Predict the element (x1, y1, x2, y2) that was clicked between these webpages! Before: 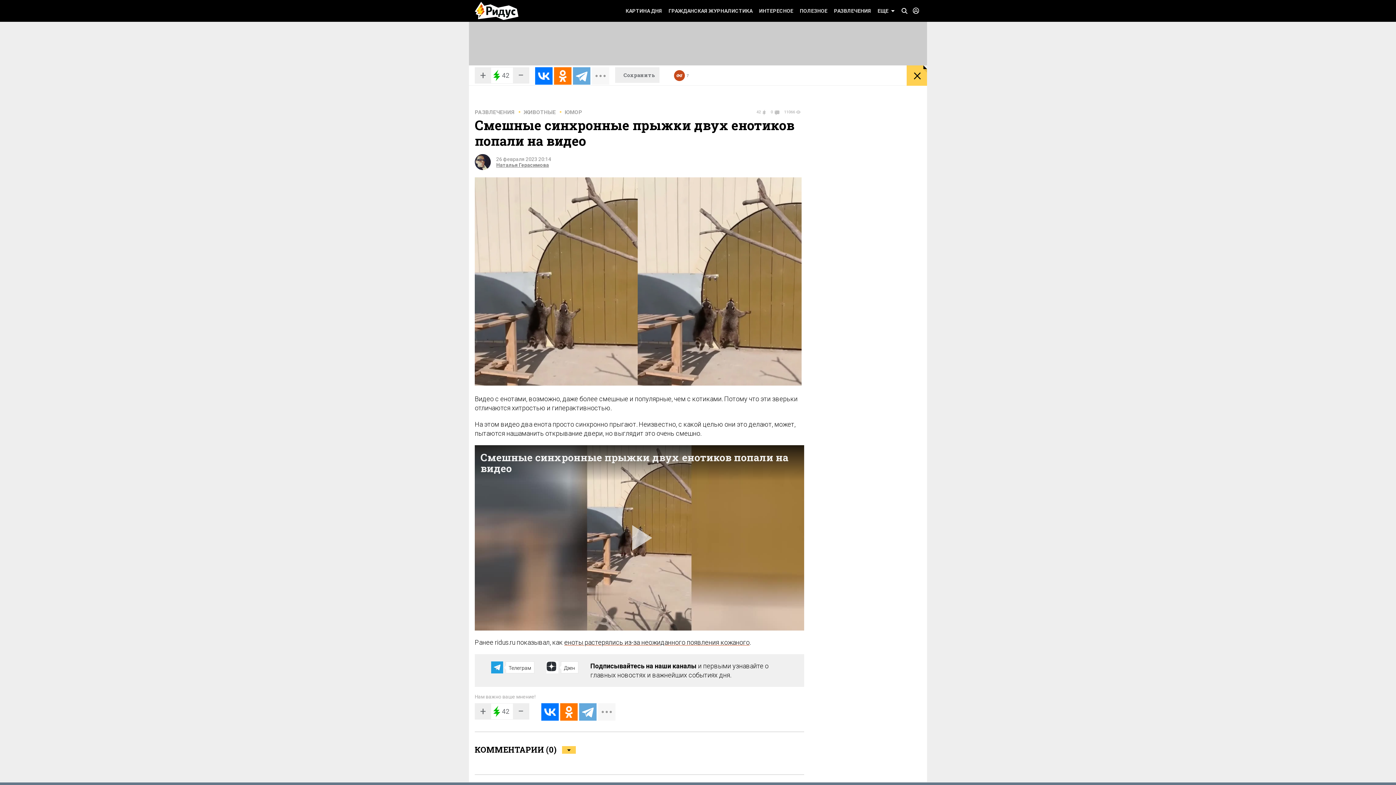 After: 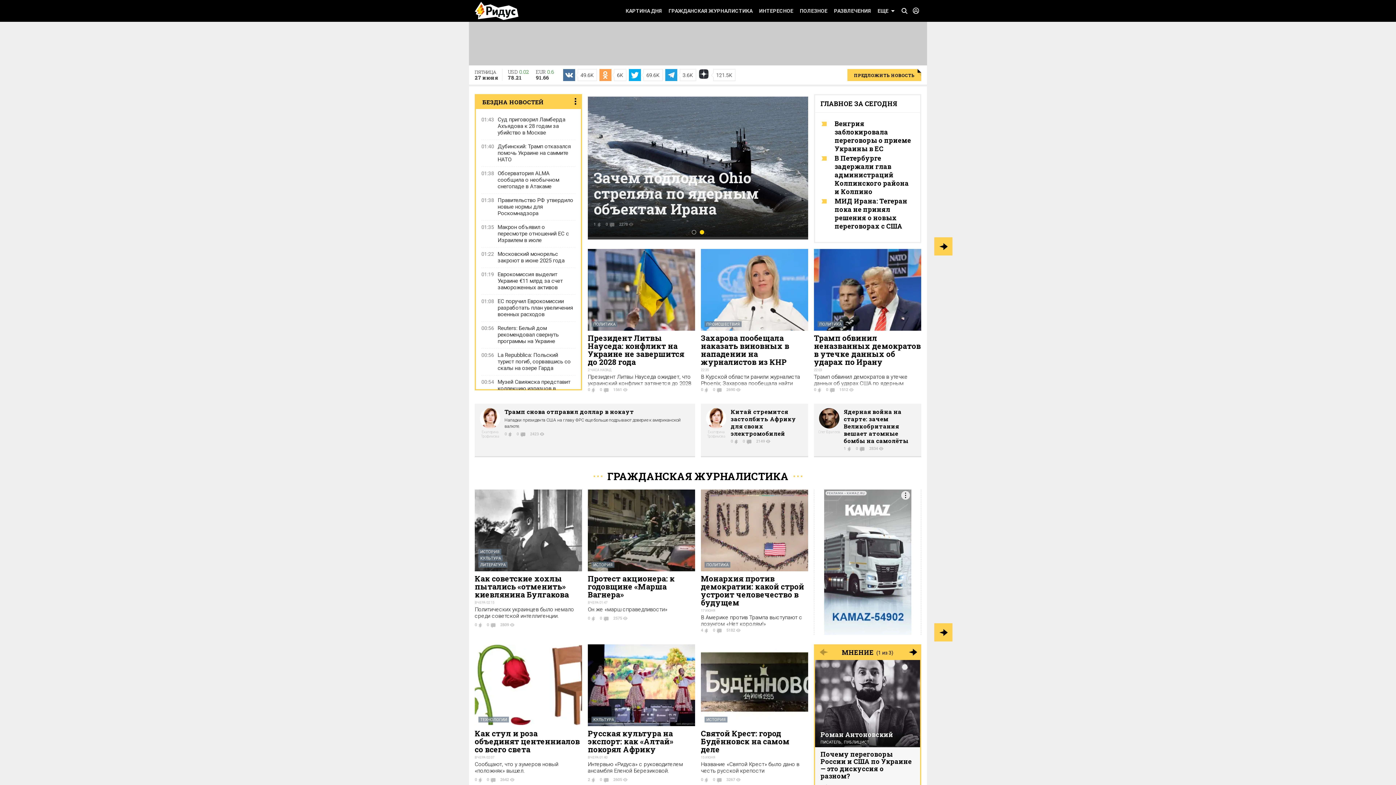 Action: bbox: (474, 0, 518, 21)